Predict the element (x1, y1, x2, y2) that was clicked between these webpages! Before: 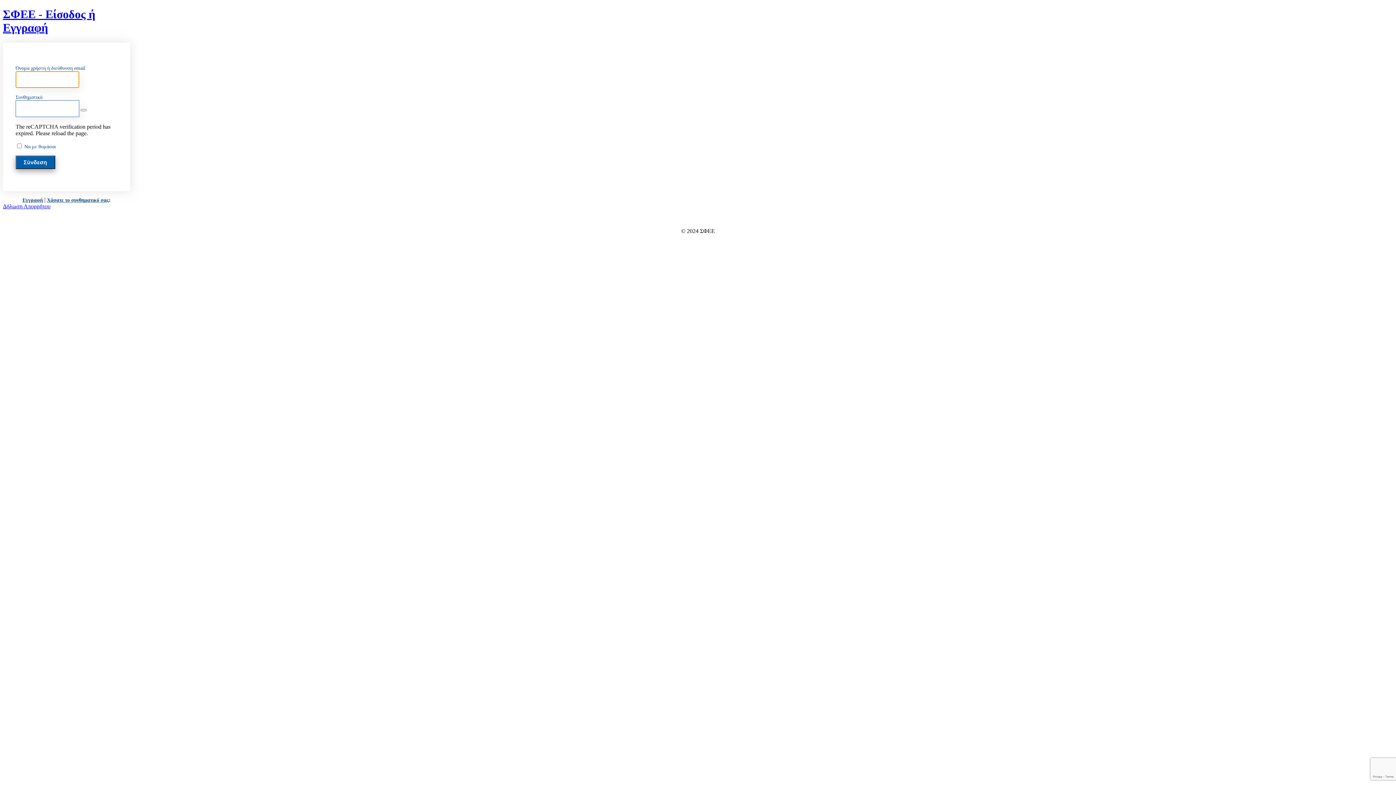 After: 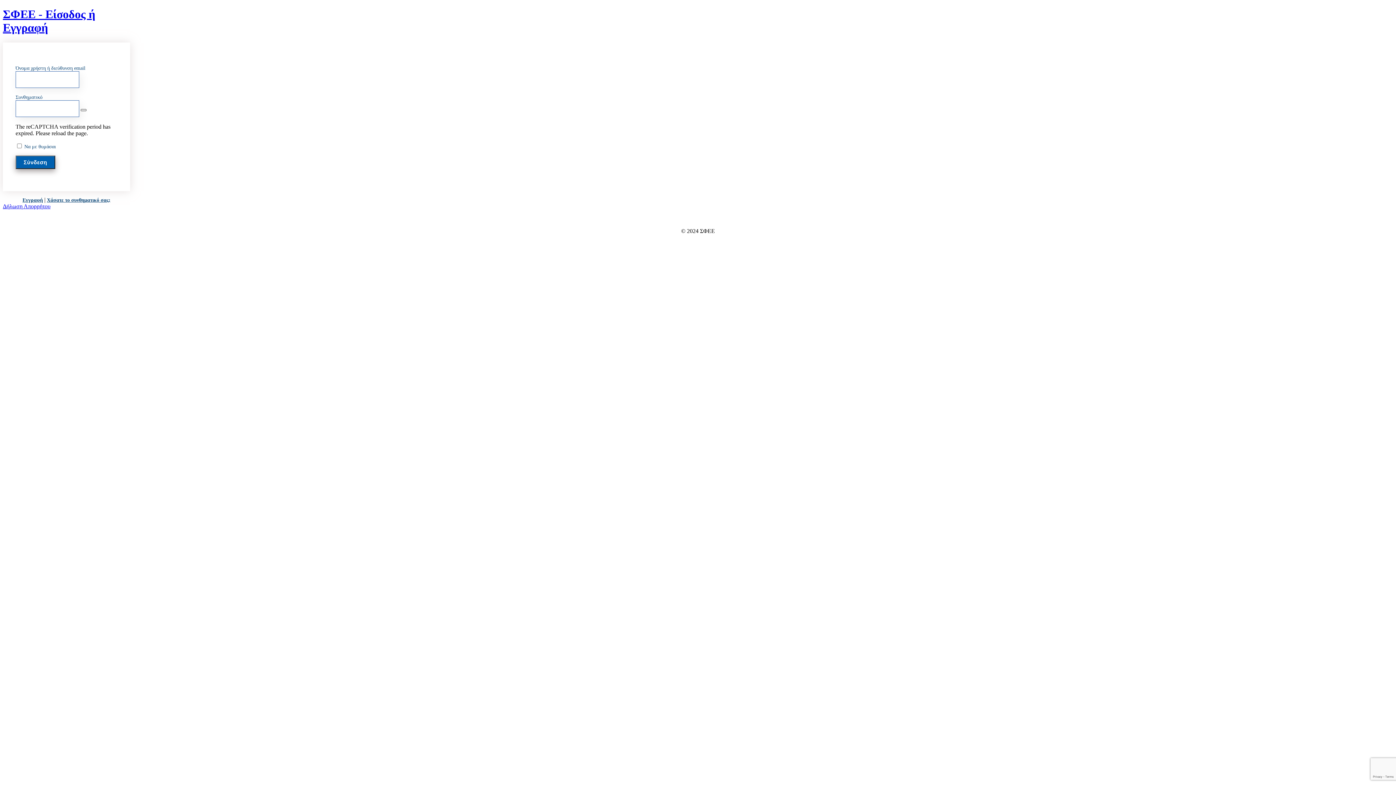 Action: bbox: (80, 109, 86, 111) label: Εμφάνιση συνθηματικού